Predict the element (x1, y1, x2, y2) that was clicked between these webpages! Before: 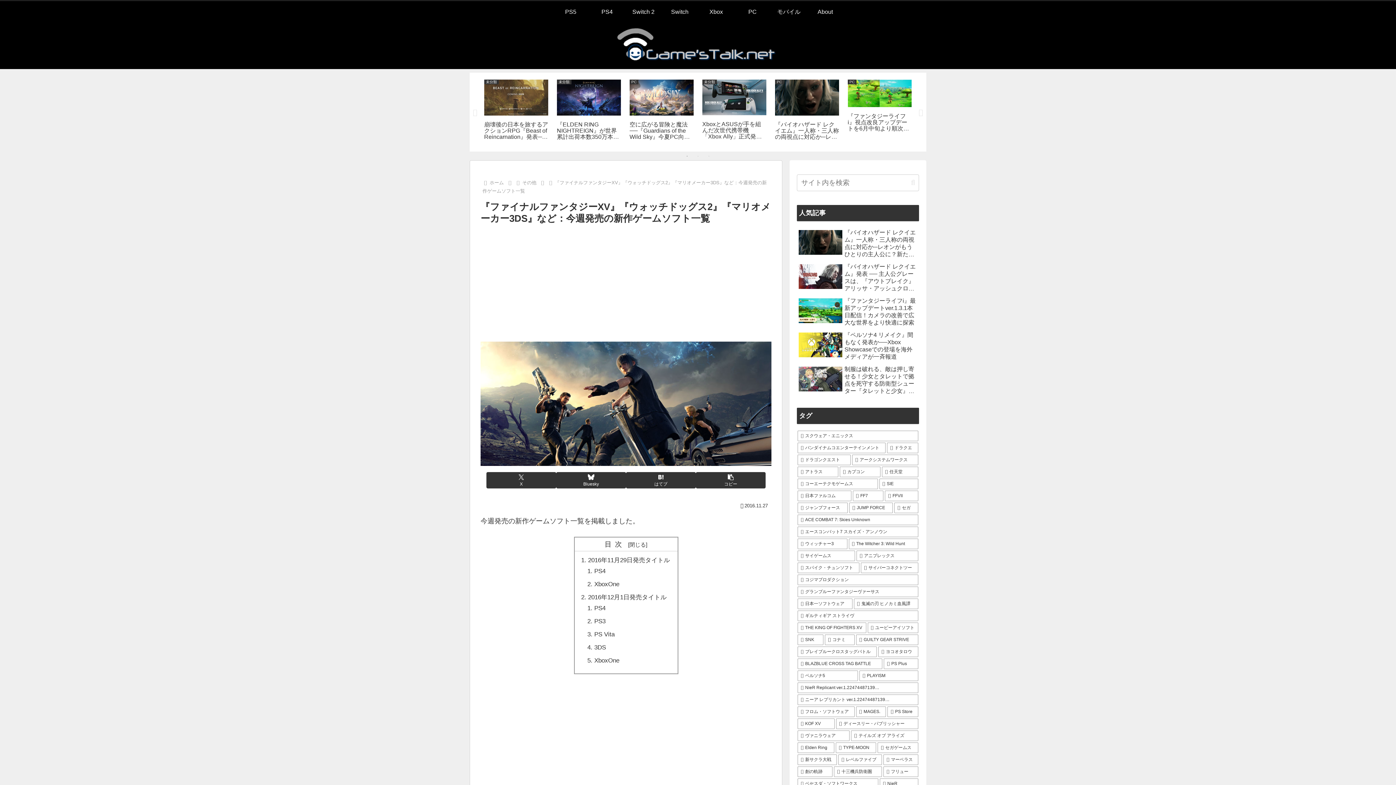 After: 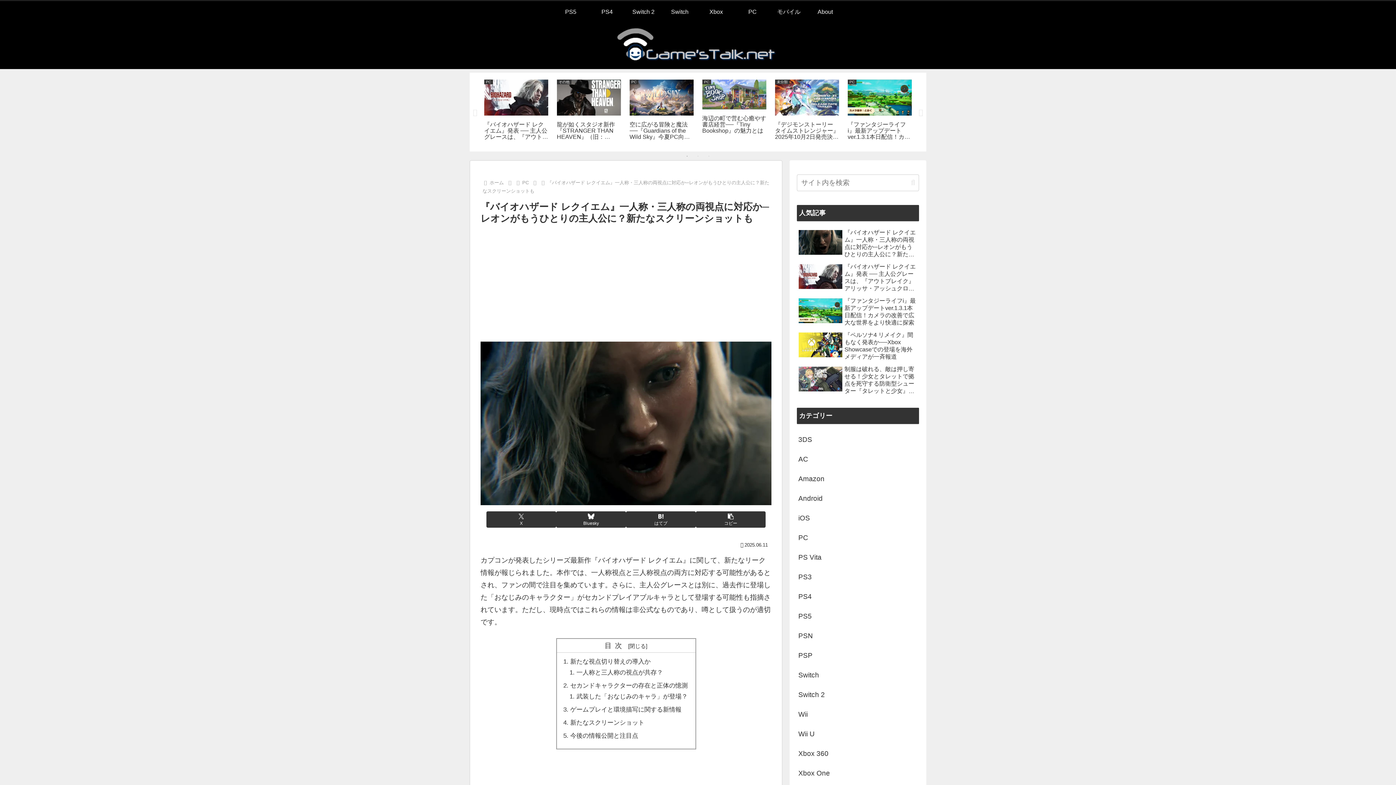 Action: label: PC
『バイオハザード レクイエム』一人称・三人称の両視点に対応か─レオンがもうひとりの主人公に？新たなスクリーンショットも bbox: (773, 77, 841, 144)